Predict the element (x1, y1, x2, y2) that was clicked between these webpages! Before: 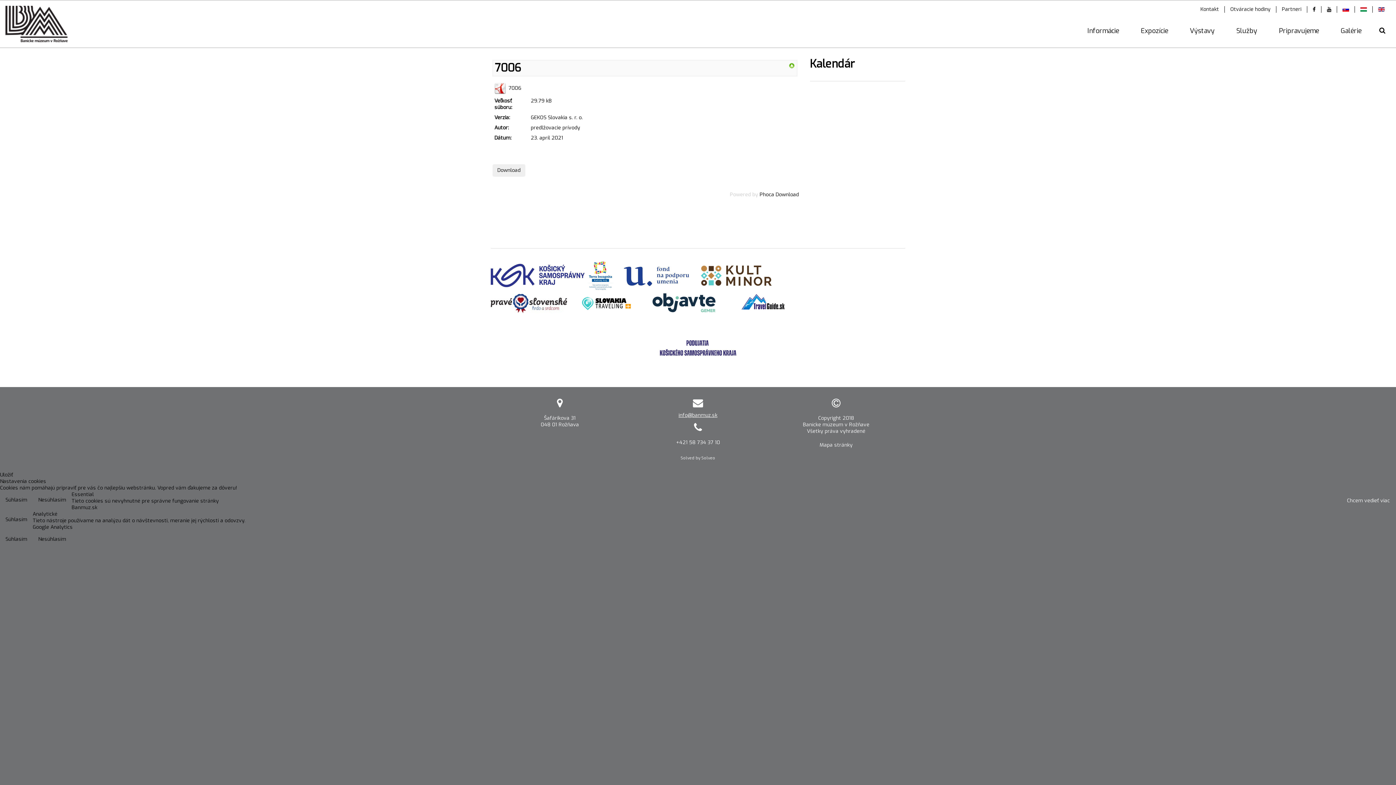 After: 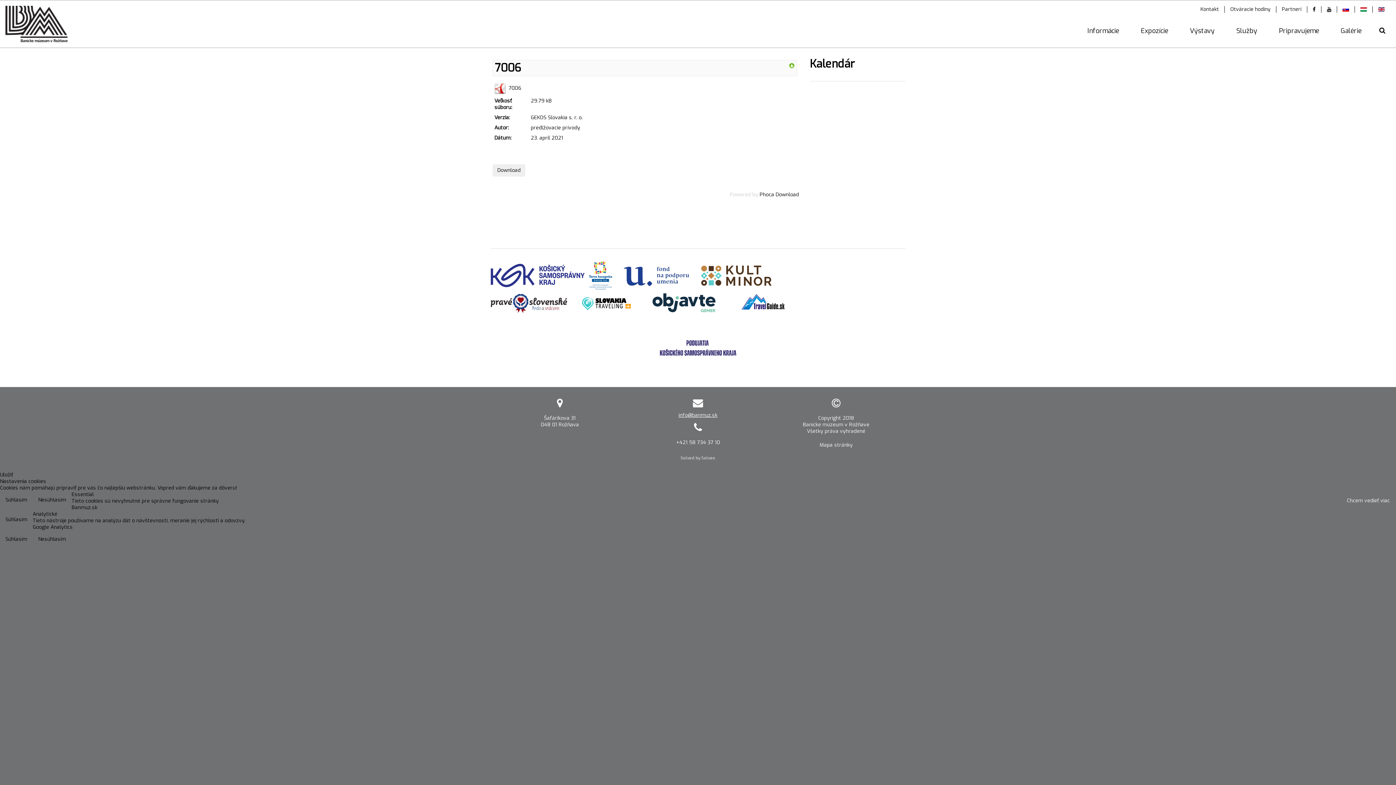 Action: bbox: (1321, 6, 1337, 12)